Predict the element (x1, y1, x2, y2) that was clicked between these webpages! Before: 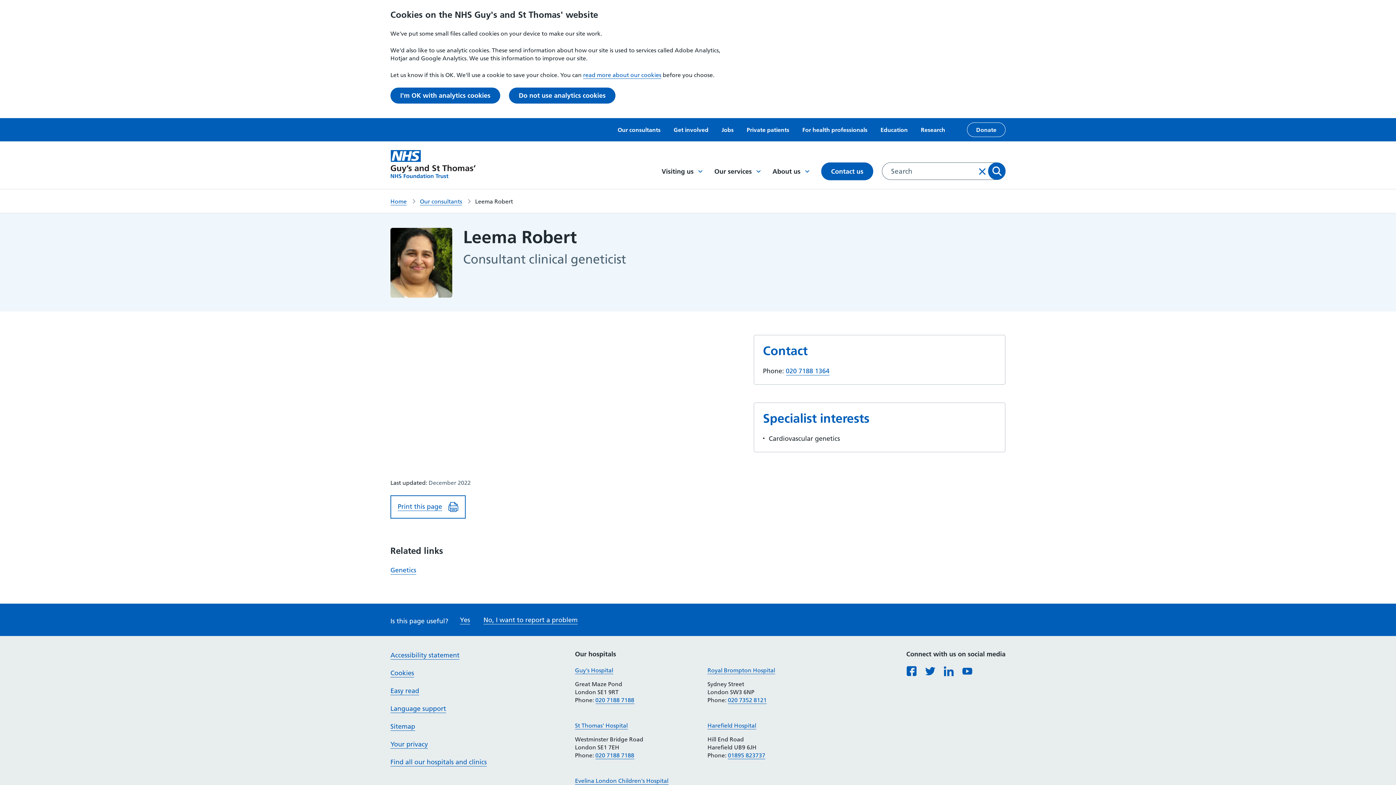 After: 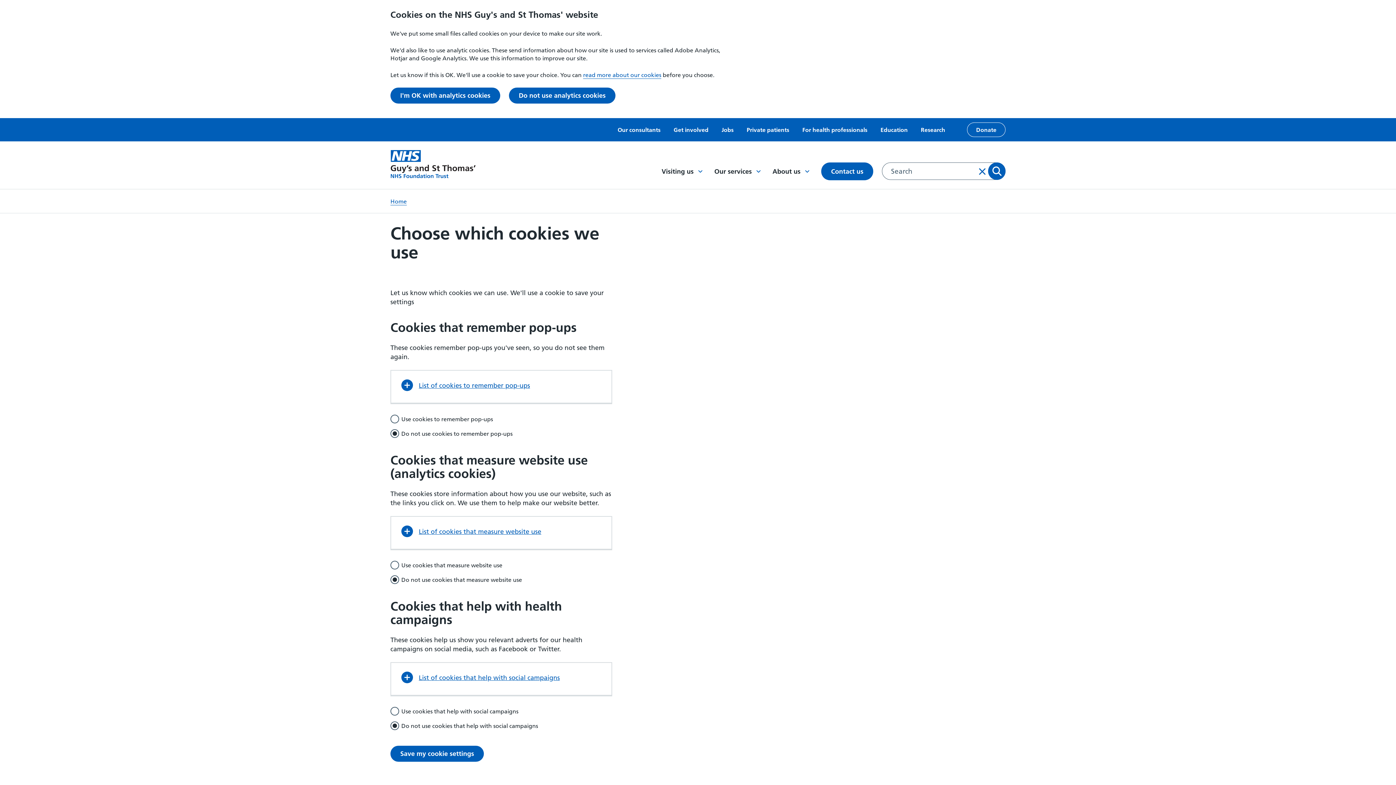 Action: label: read more about our cookies bbox: (583, 71, 661, 78)